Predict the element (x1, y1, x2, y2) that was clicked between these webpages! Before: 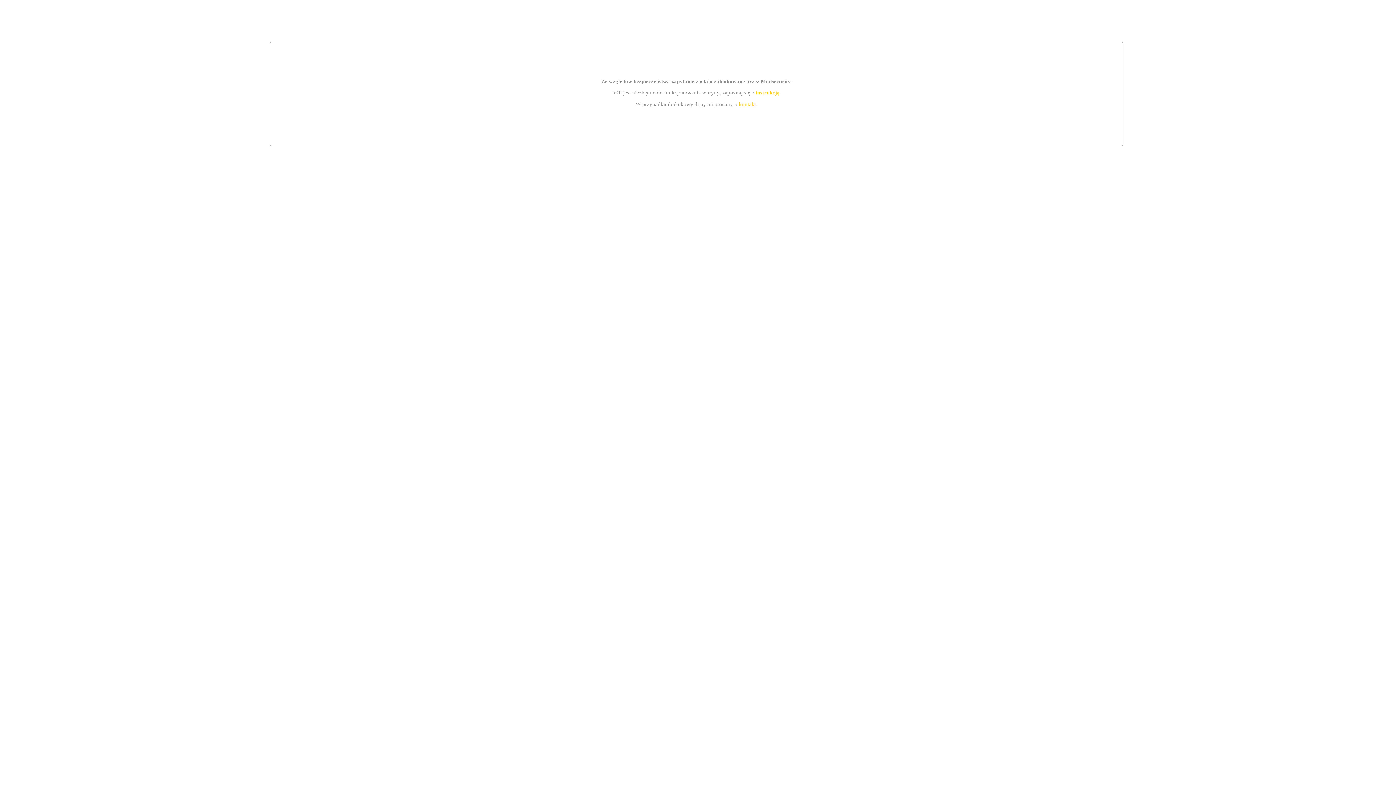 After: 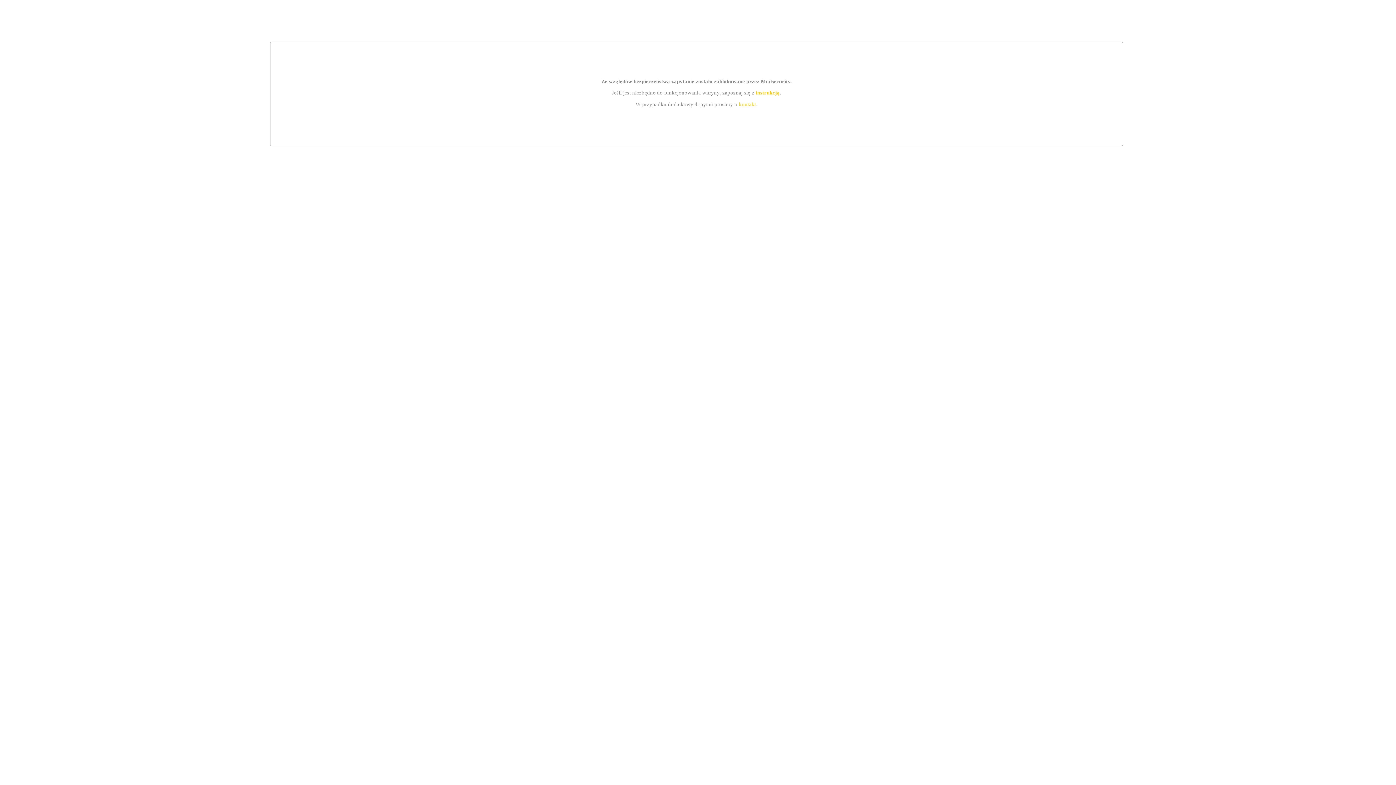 Action: bbox: (739, 101, 756, 107) label: kontakt